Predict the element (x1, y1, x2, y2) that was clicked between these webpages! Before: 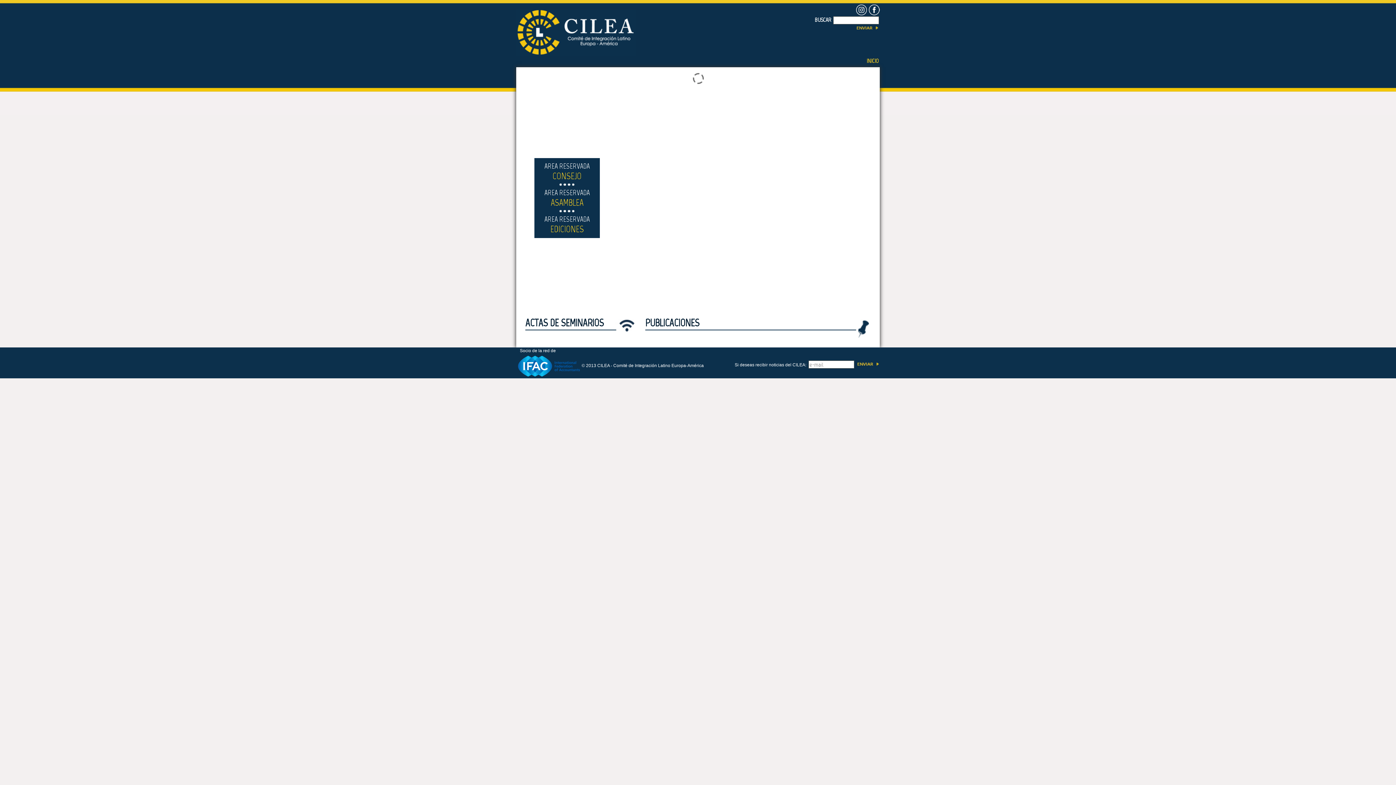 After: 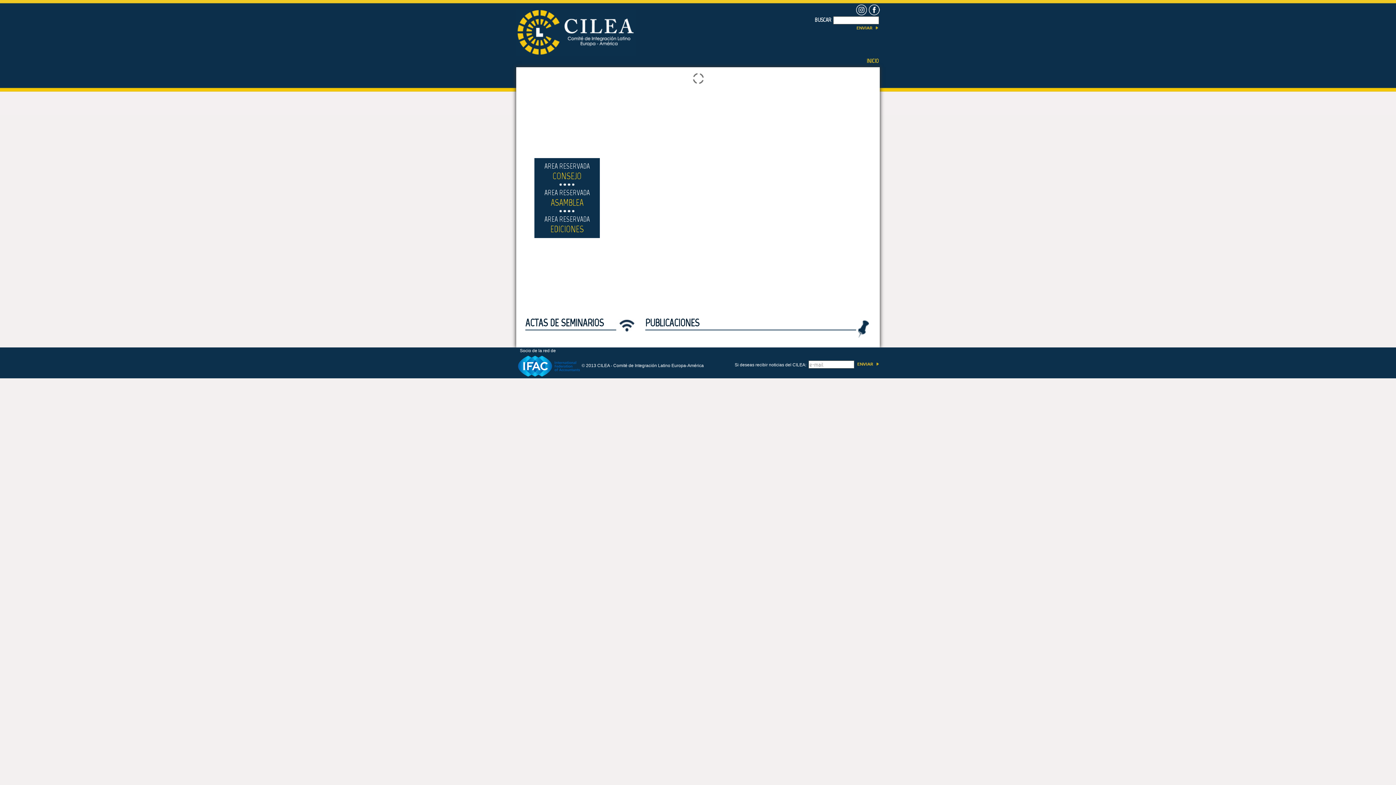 Action: bbox: (856, 9, 867, 17)